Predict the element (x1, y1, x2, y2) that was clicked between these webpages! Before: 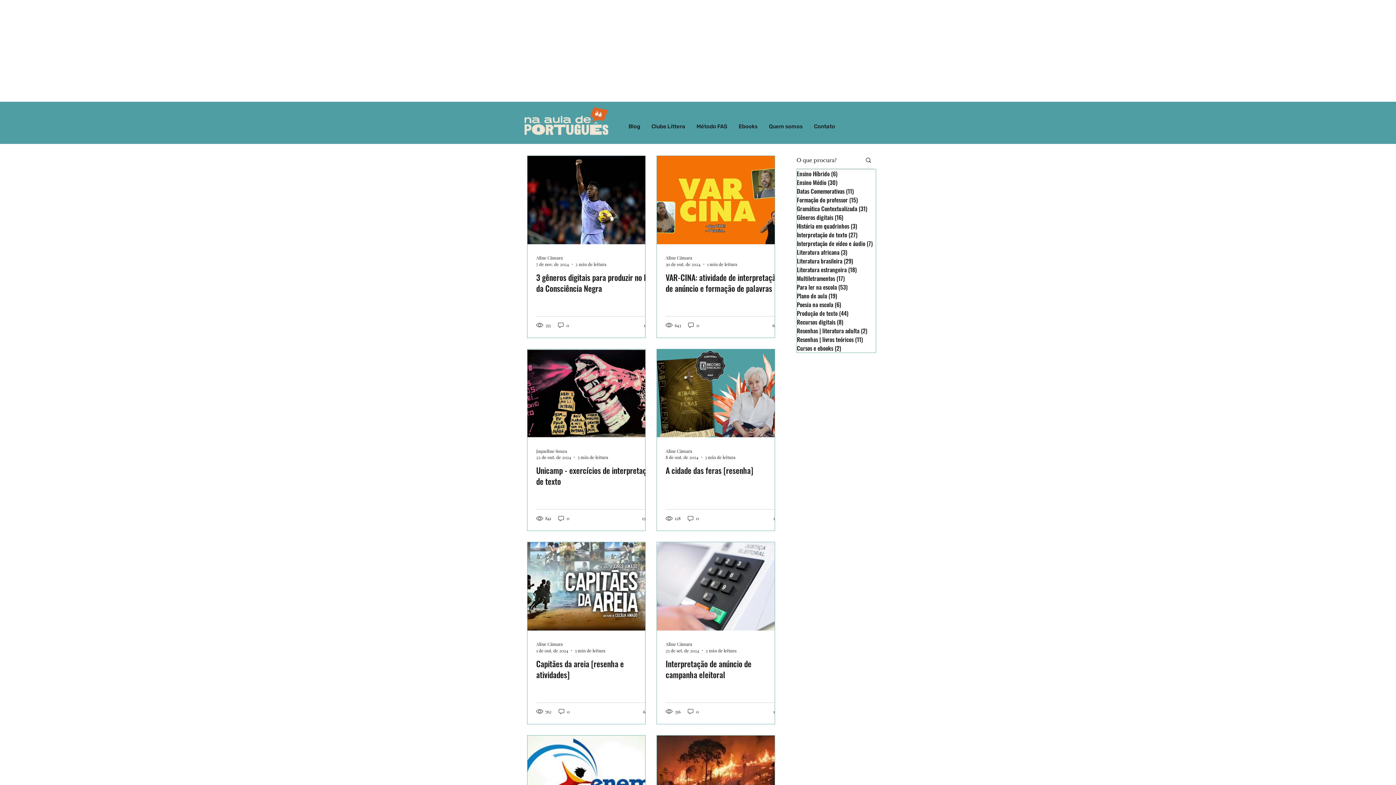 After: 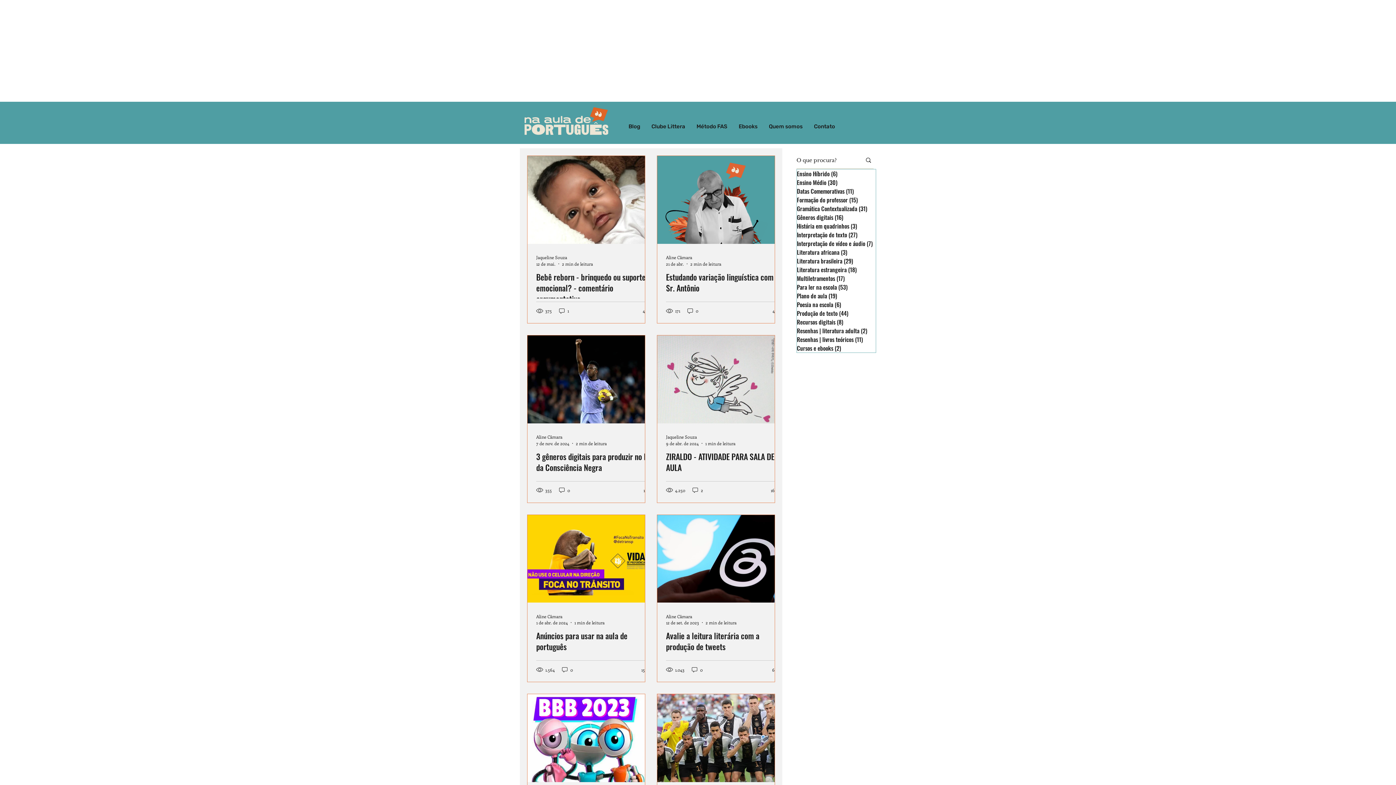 Action: label: Gêneros digitais (16)
16 posts bbox: (797, 213, 876, 221)